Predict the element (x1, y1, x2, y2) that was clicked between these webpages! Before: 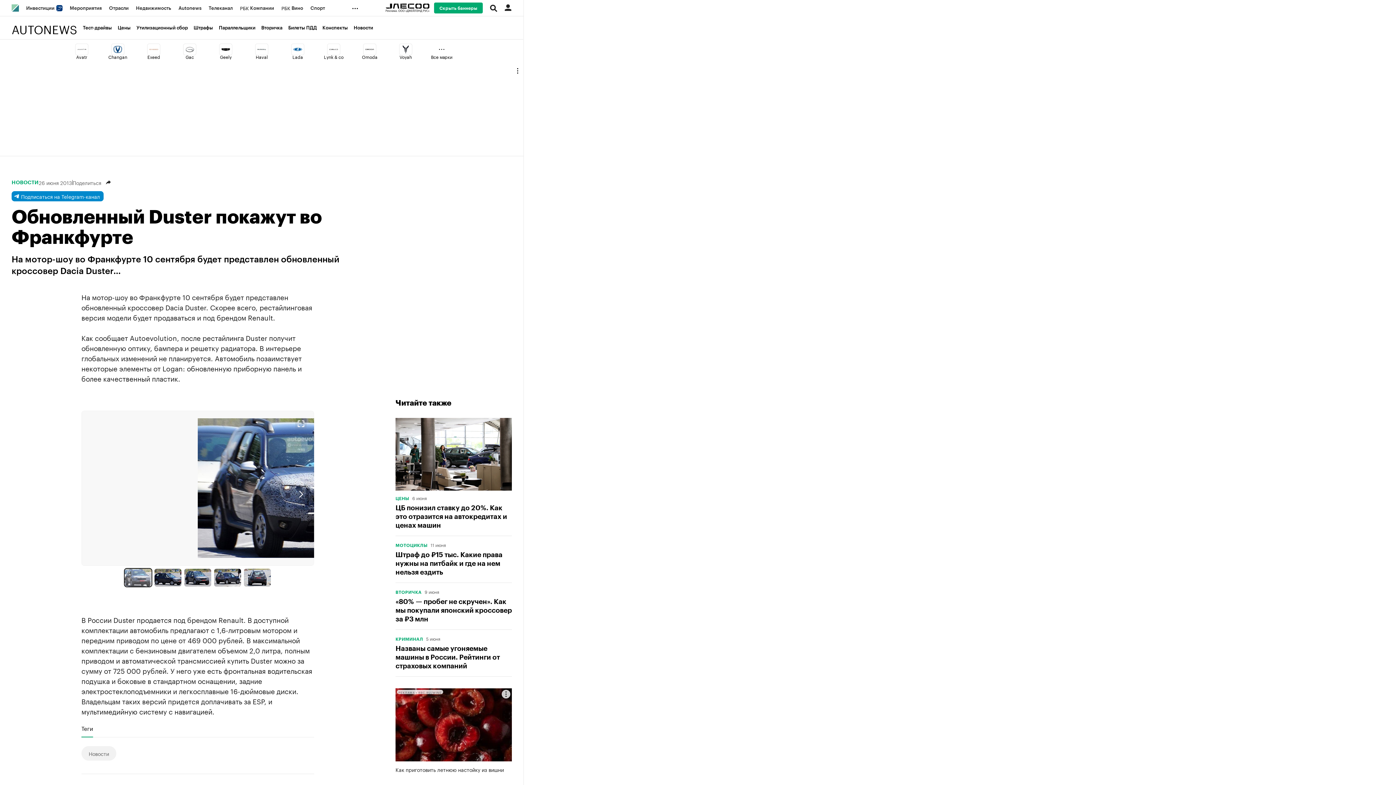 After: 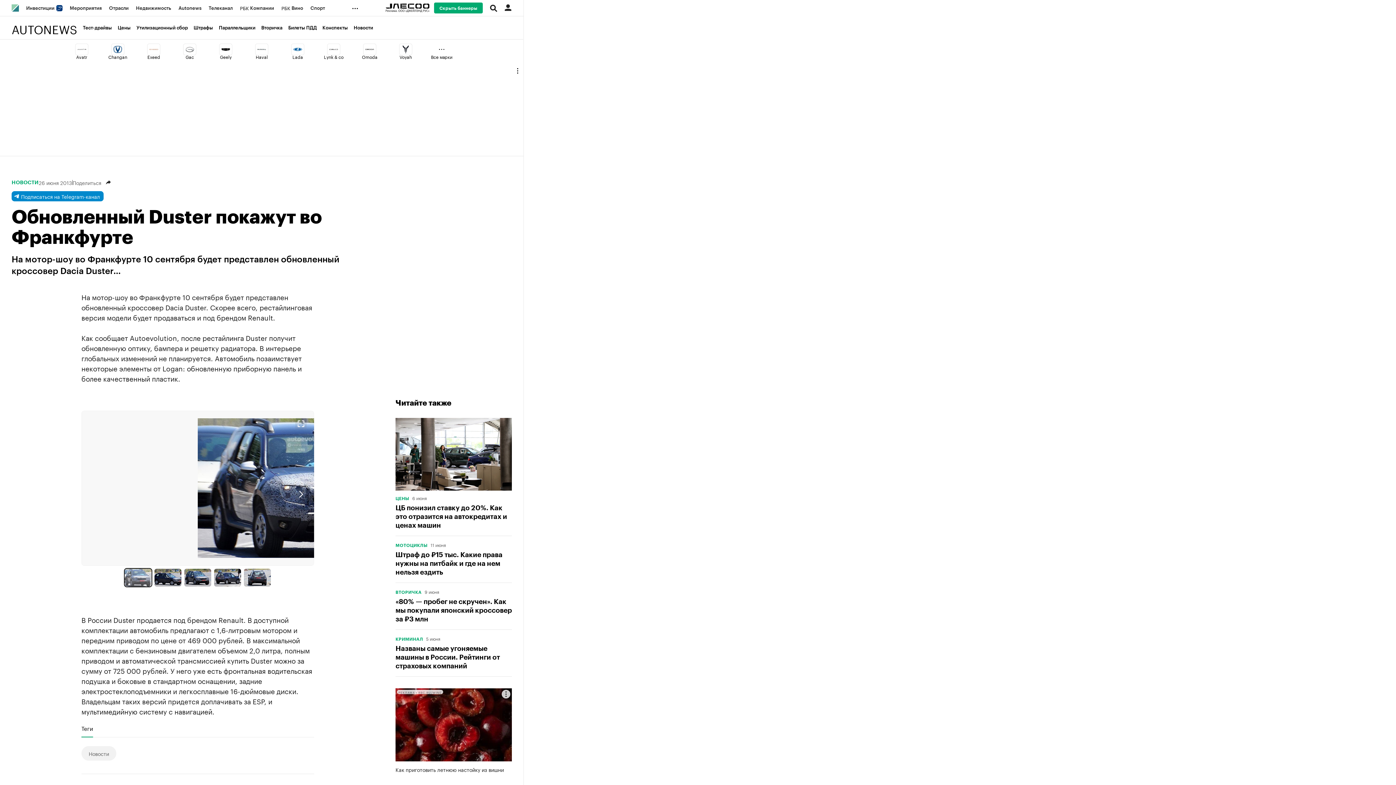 Action: label: Теги bbox: (81, 725, 93, 737)